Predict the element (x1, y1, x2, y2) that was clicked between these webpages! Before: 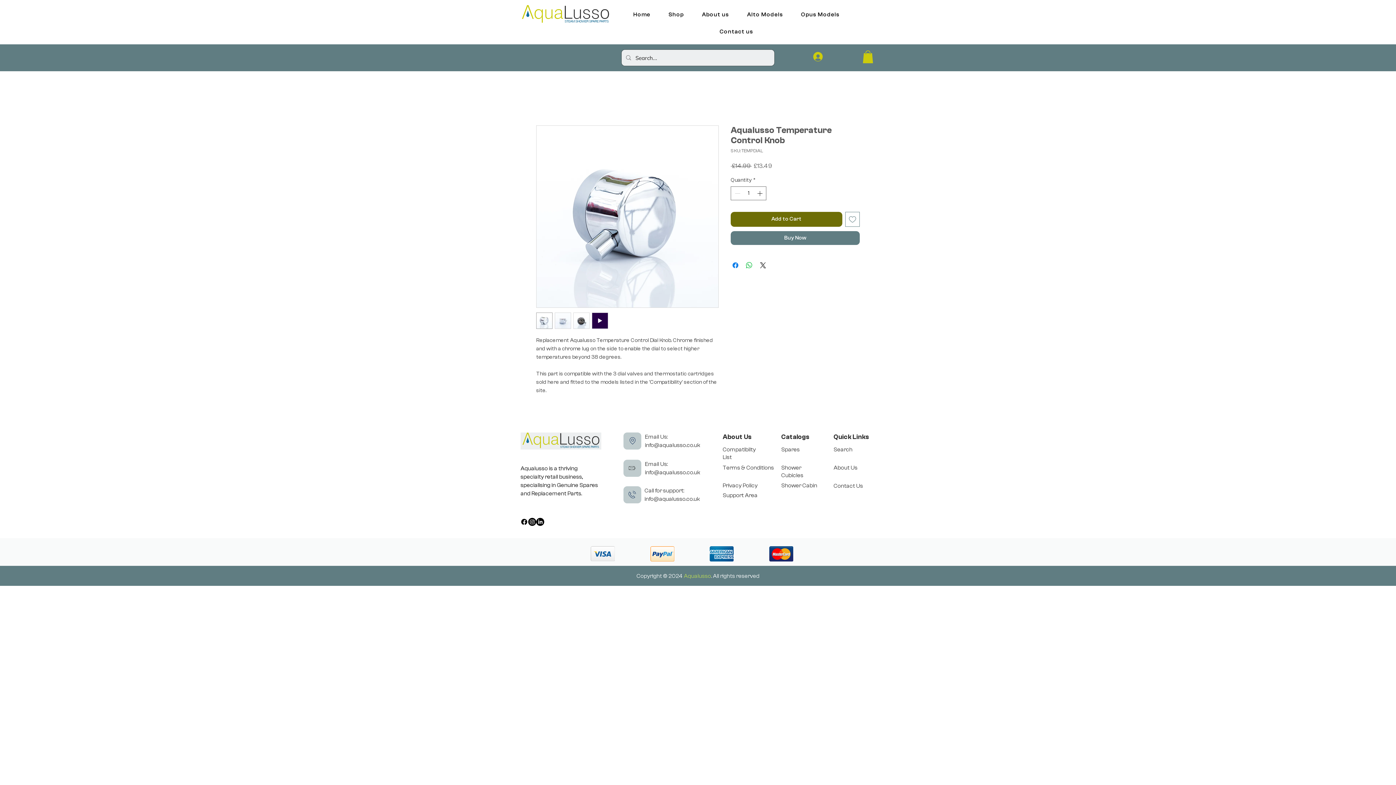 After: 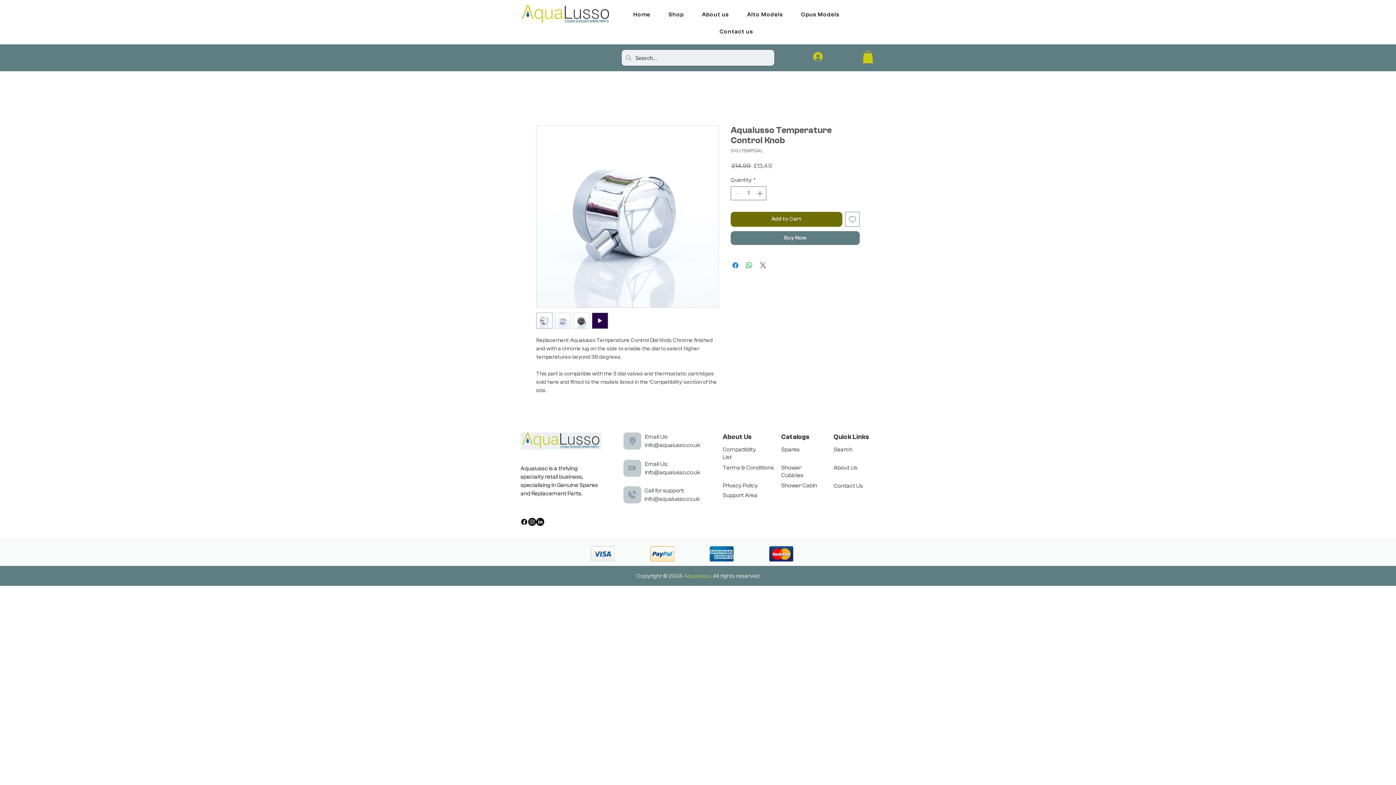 Action: label: Share on X bbox: (758, 260, 767, 269)